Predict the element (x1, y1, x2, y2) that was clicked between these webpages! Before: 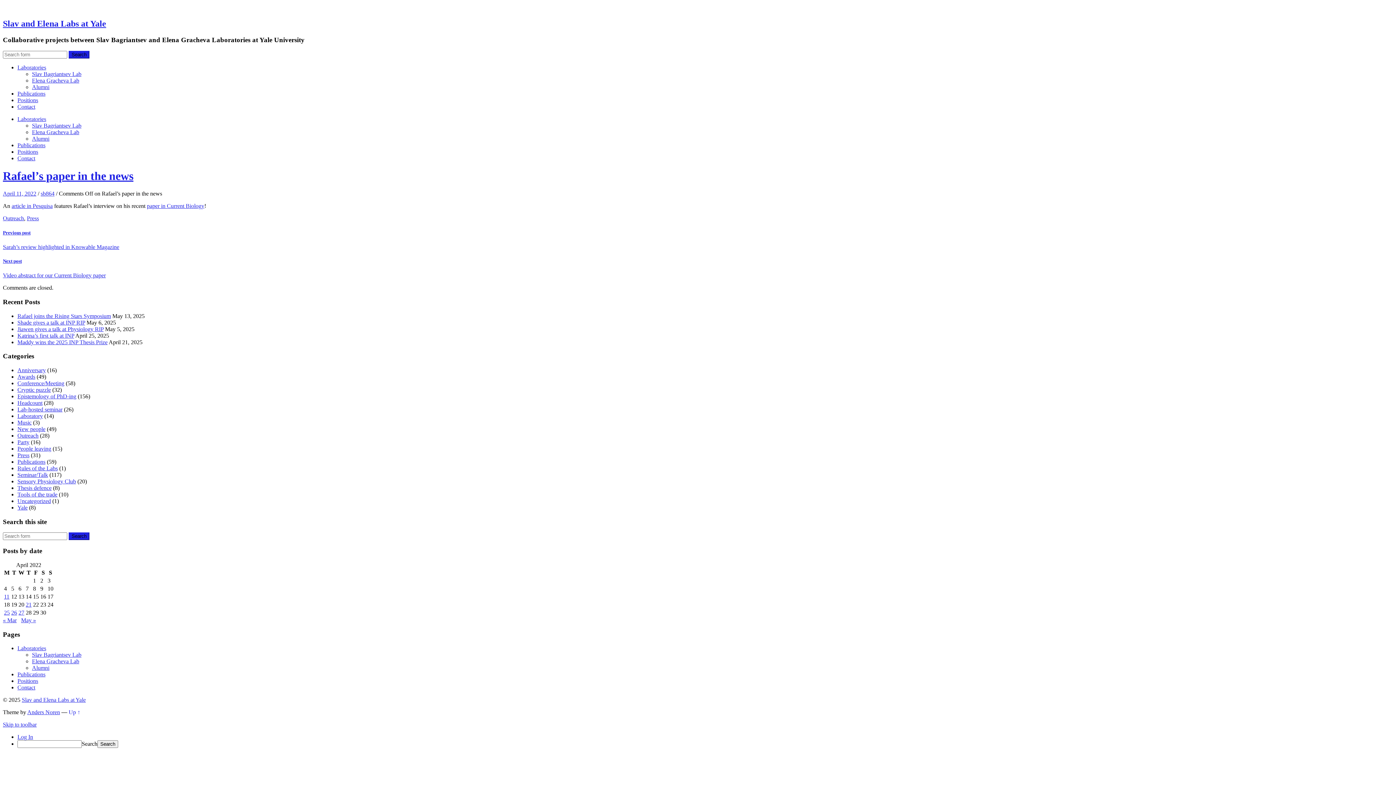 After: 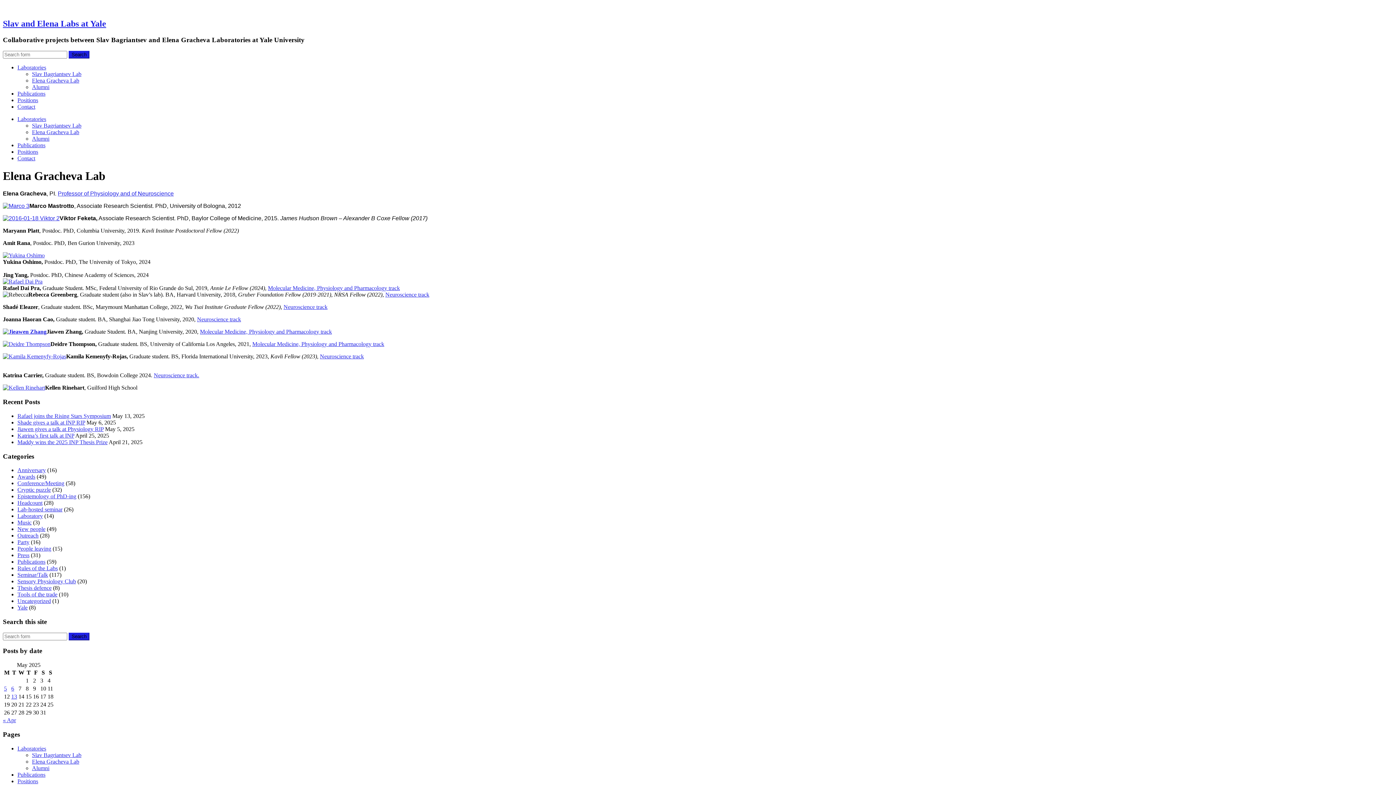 Action: bbox: (32, 128, 79, 135) label: Elena Gracheva Lab